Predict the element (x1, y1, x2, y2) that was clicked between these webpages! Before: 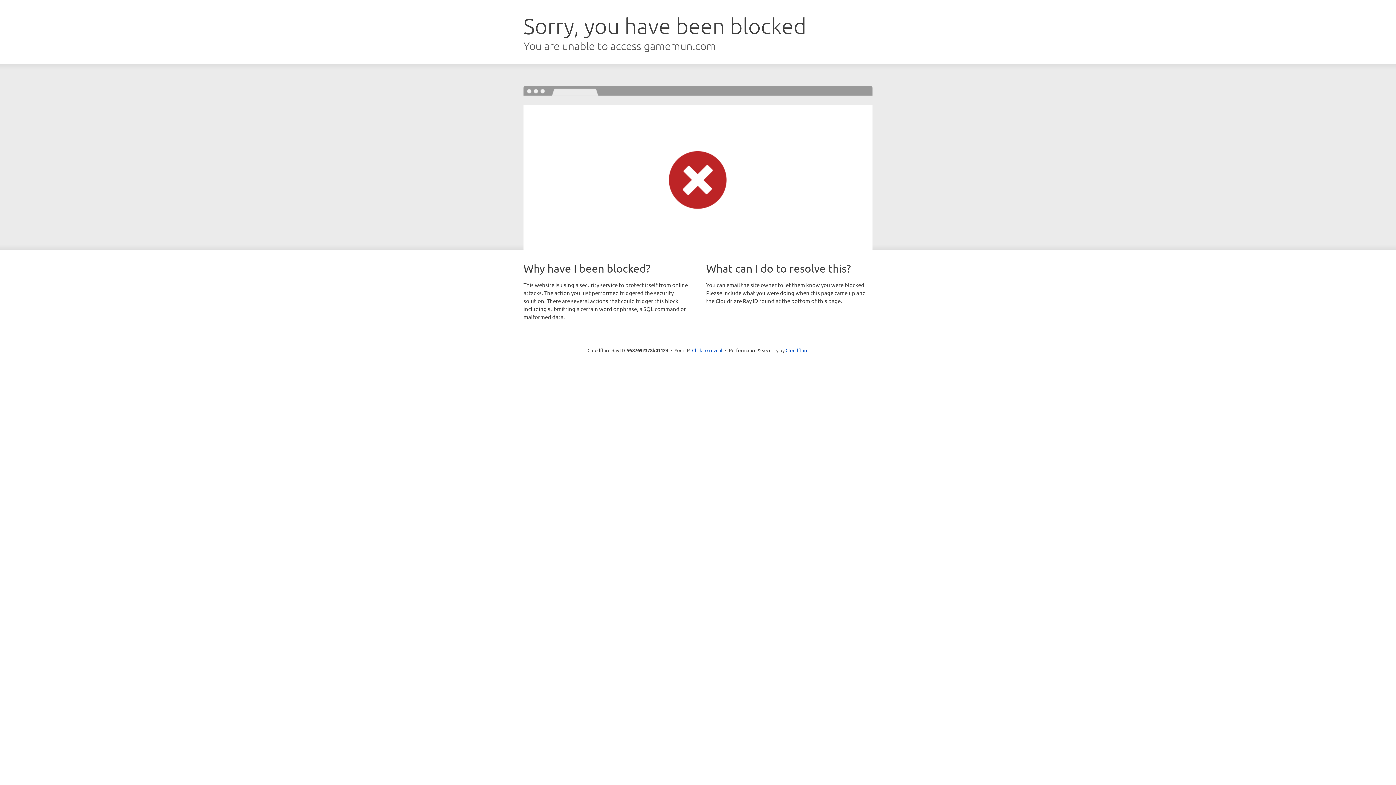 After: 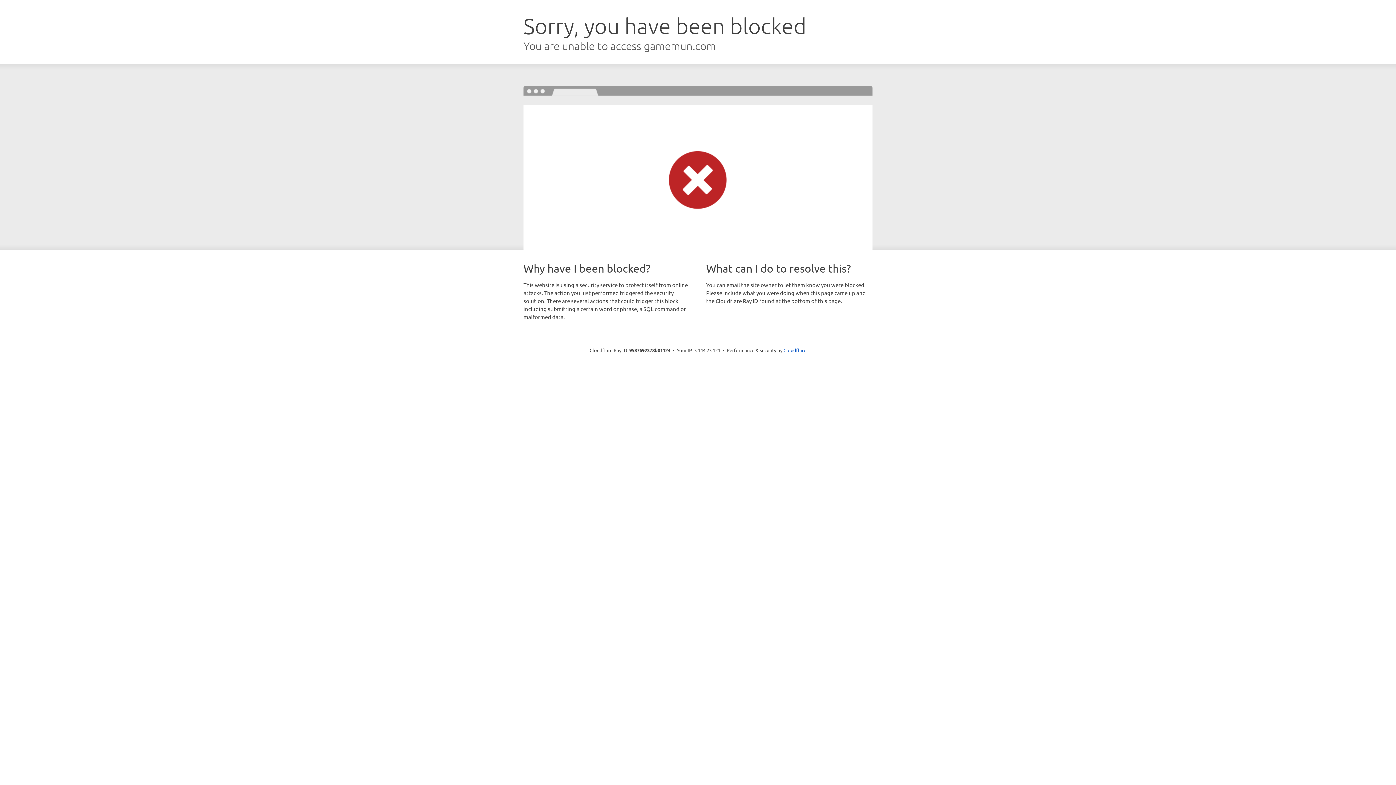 Action: bbox: (692, 346, 722, 353) label: Click to reveal